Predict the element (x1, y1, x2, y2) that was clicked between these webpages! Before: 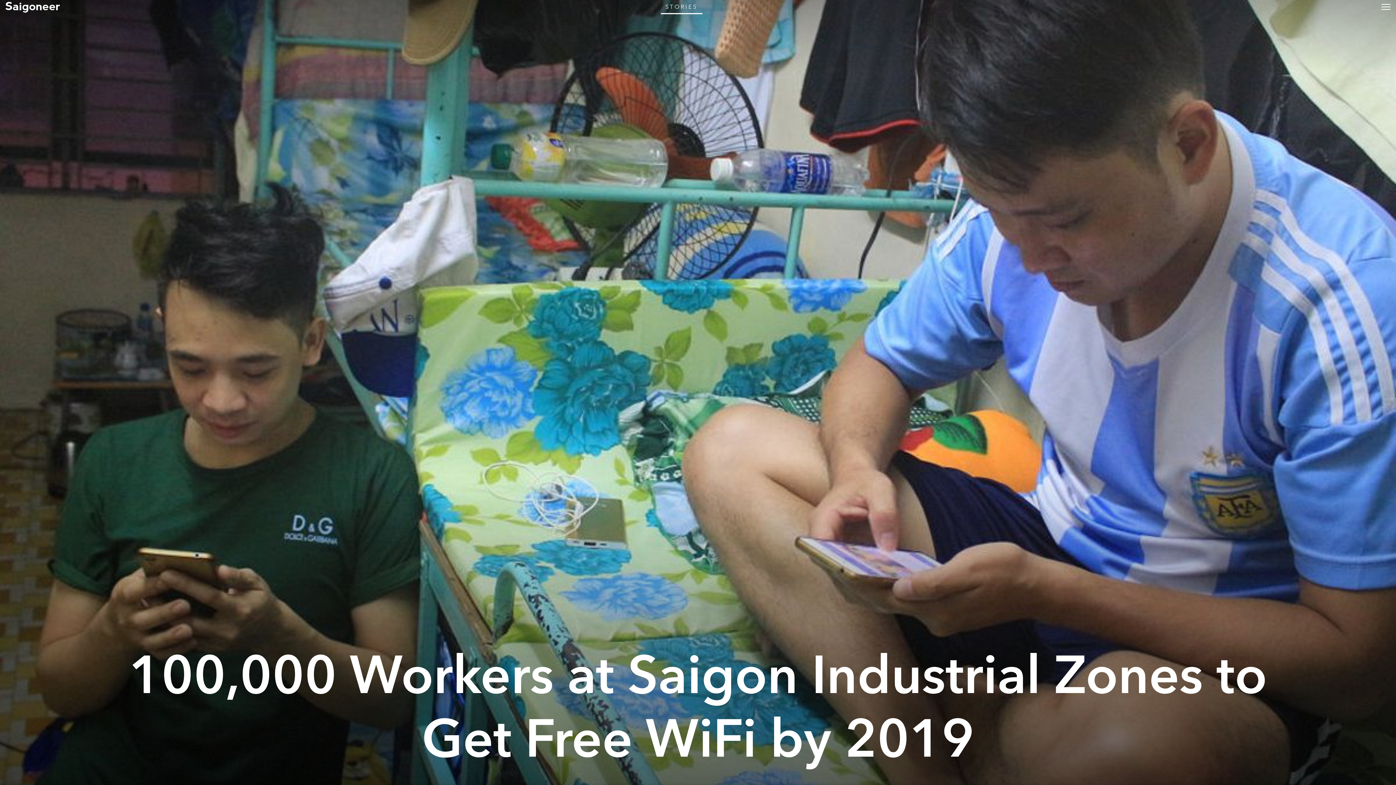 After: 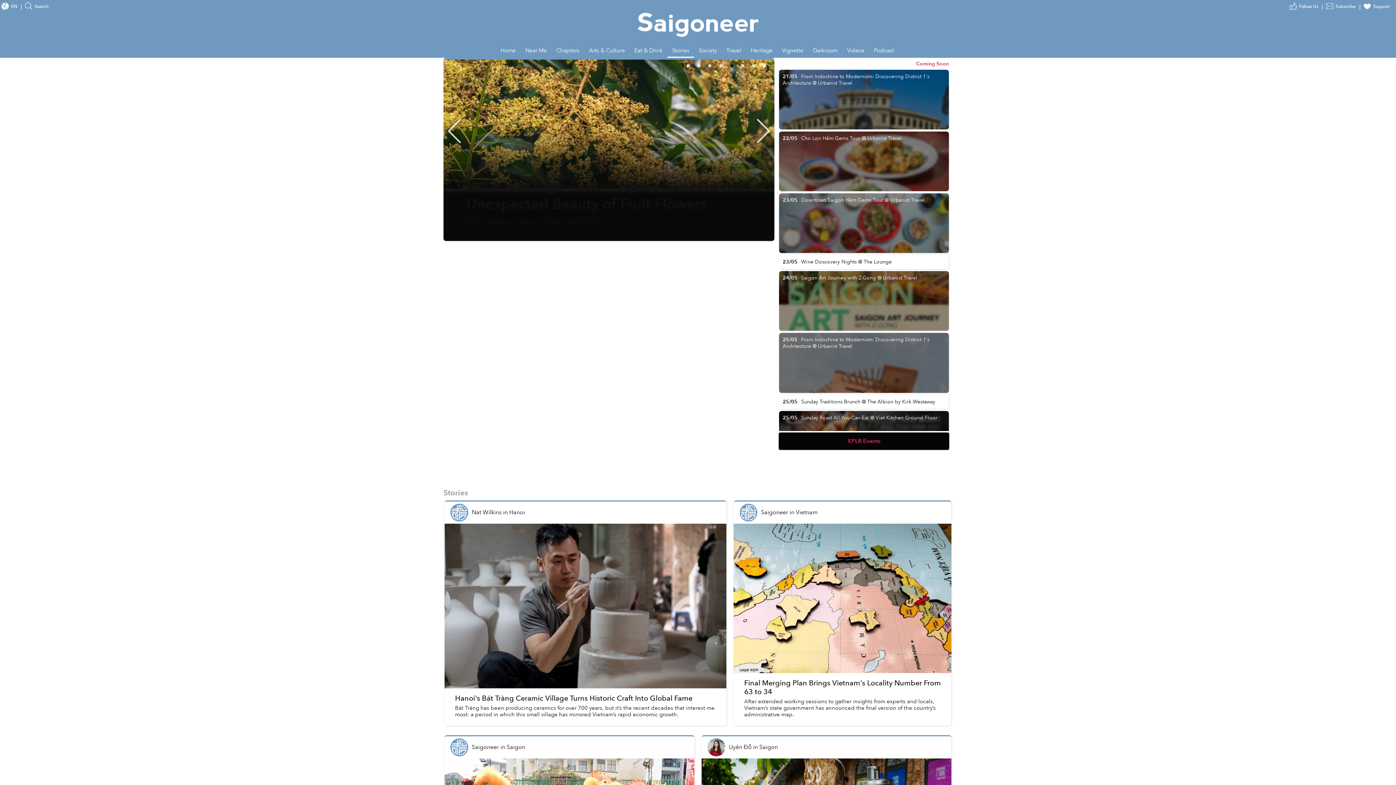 Action: bbox: (660, 0, 702, 14) label: STORIES